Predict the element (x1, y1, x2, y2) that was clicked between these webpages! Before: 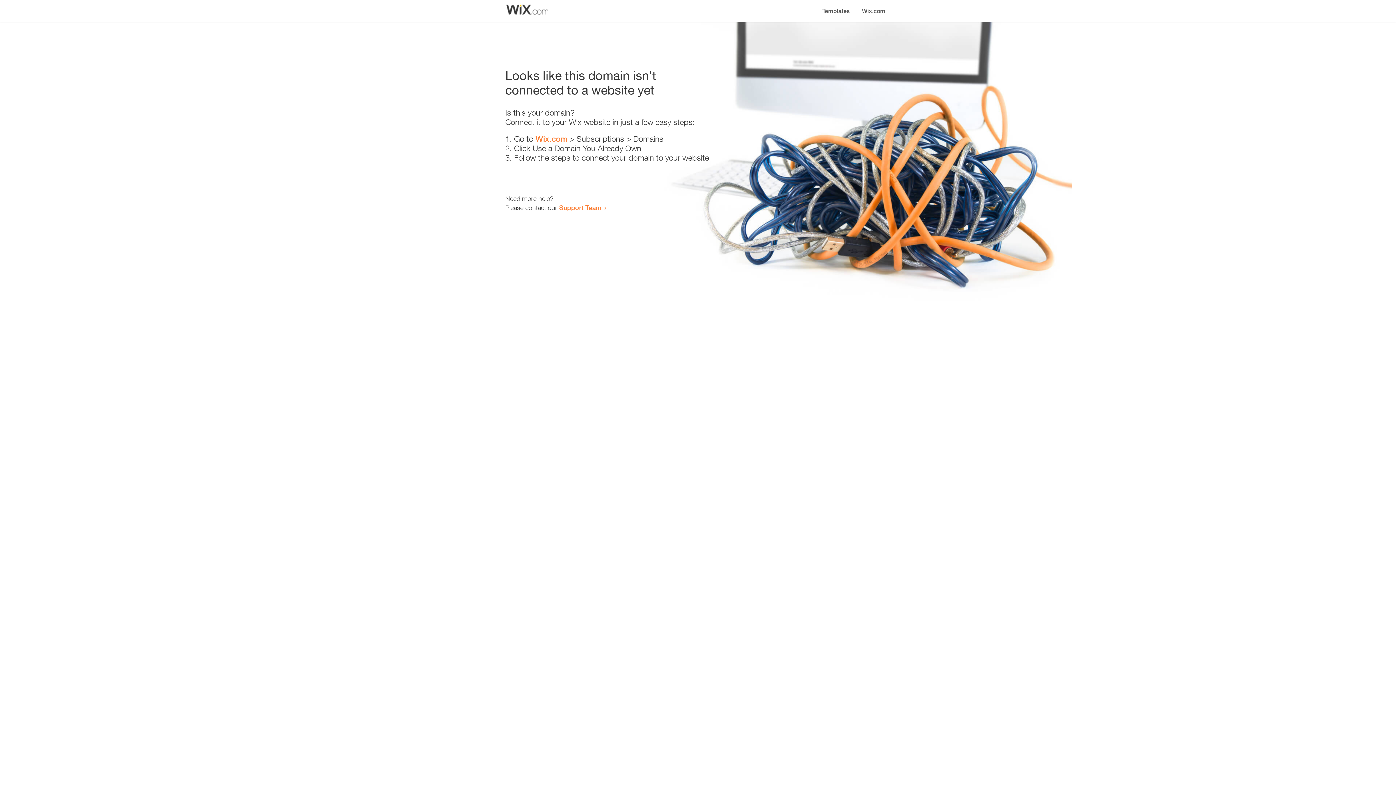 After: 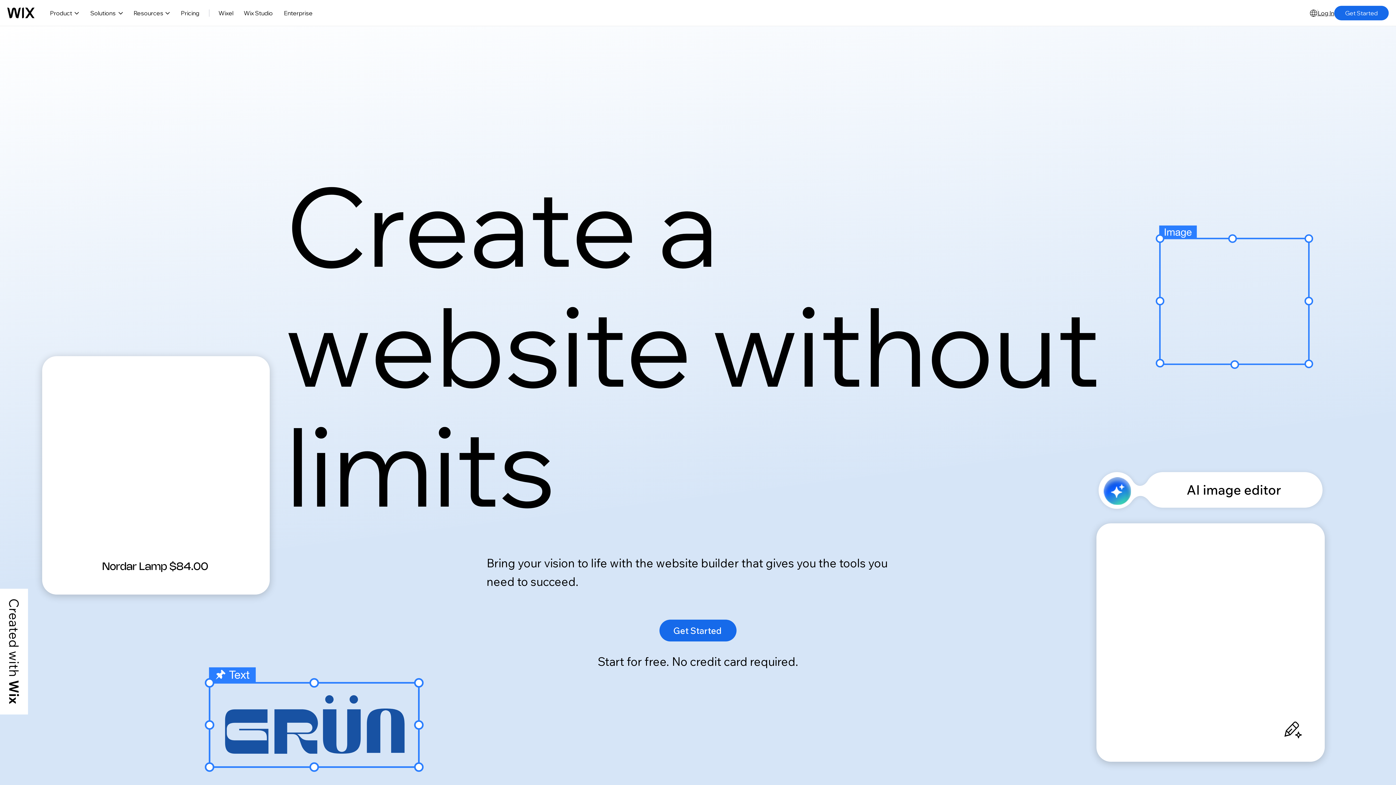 Action: bbox: (856, 0, 890, 14) label: Wix.com